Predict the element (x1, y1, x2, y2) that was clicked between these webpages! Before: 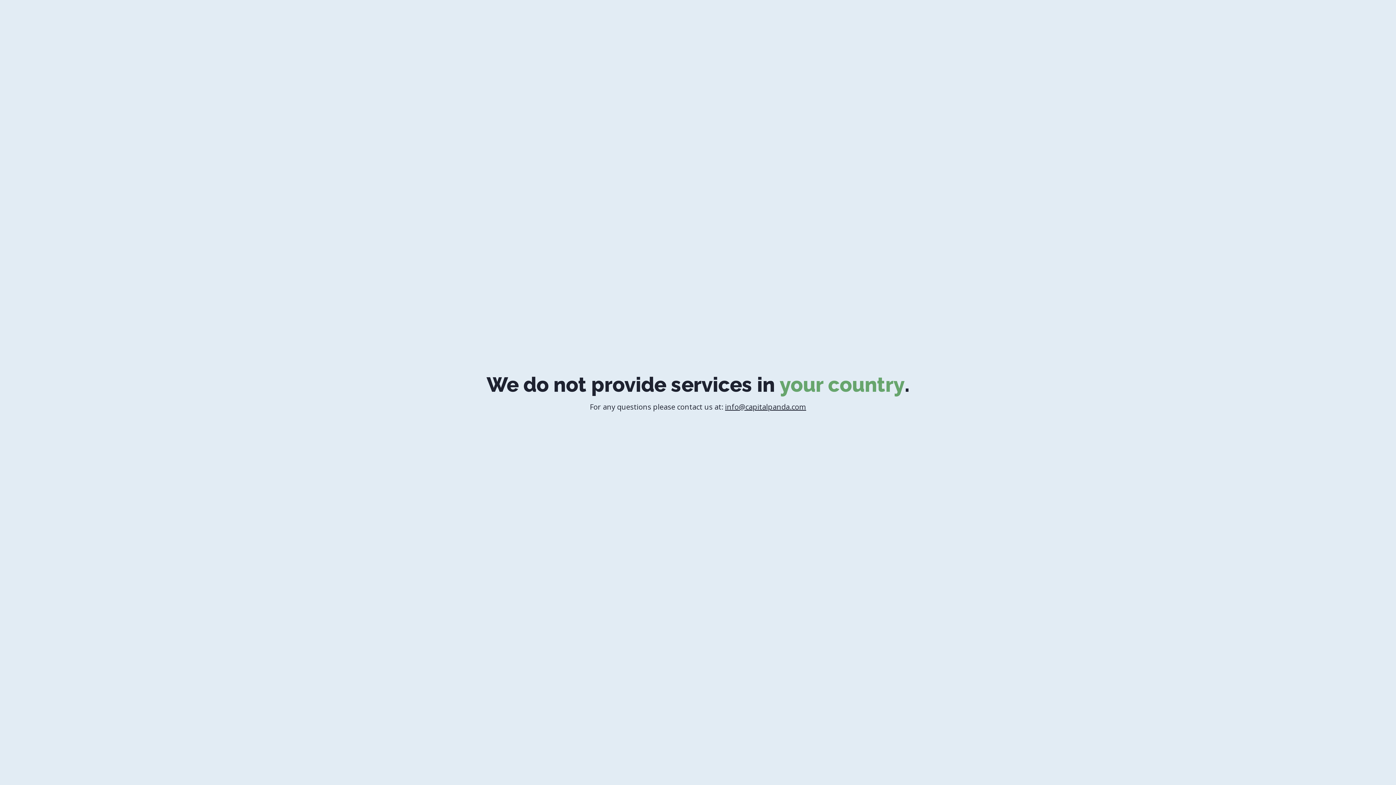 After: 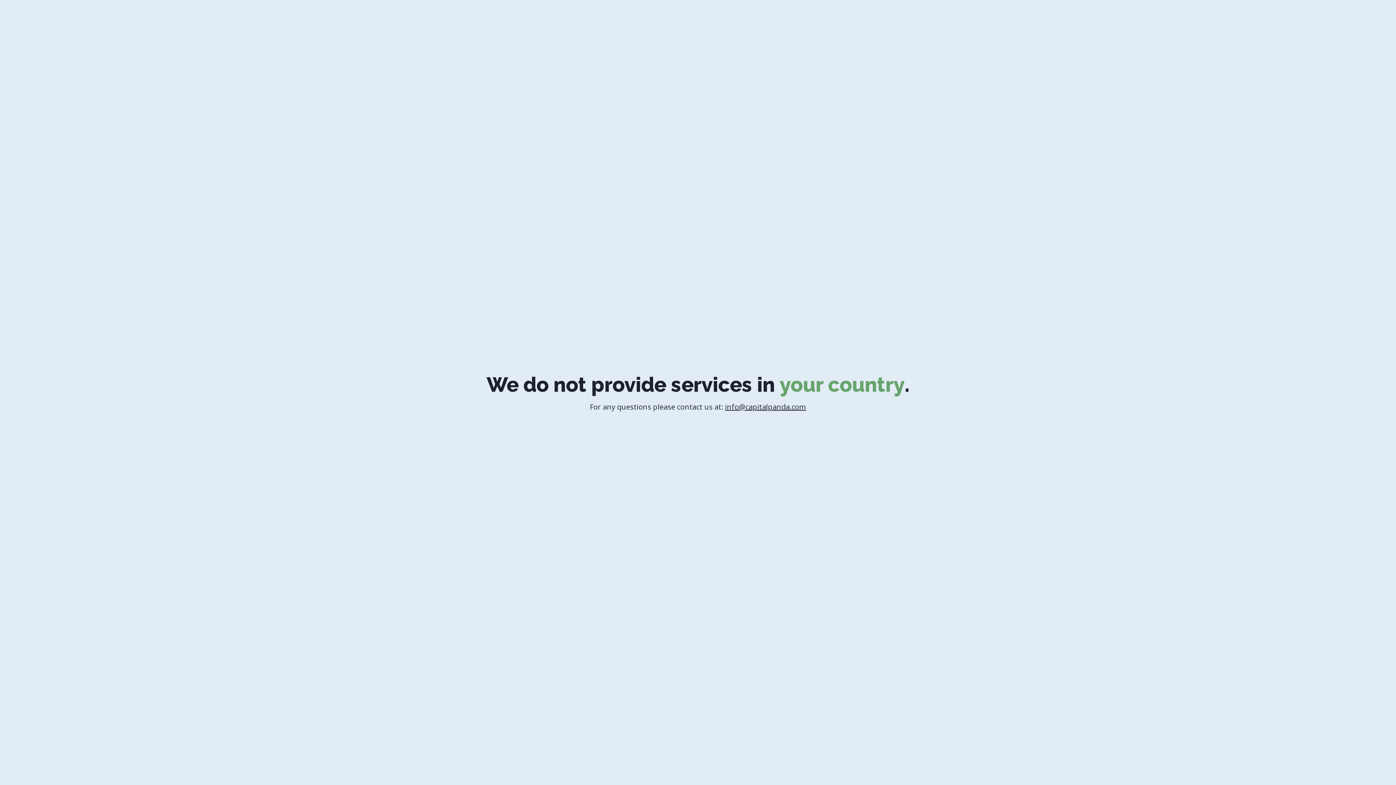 Action: label: info@capitalpanda.com bbox: (725, 402, 806, 412)